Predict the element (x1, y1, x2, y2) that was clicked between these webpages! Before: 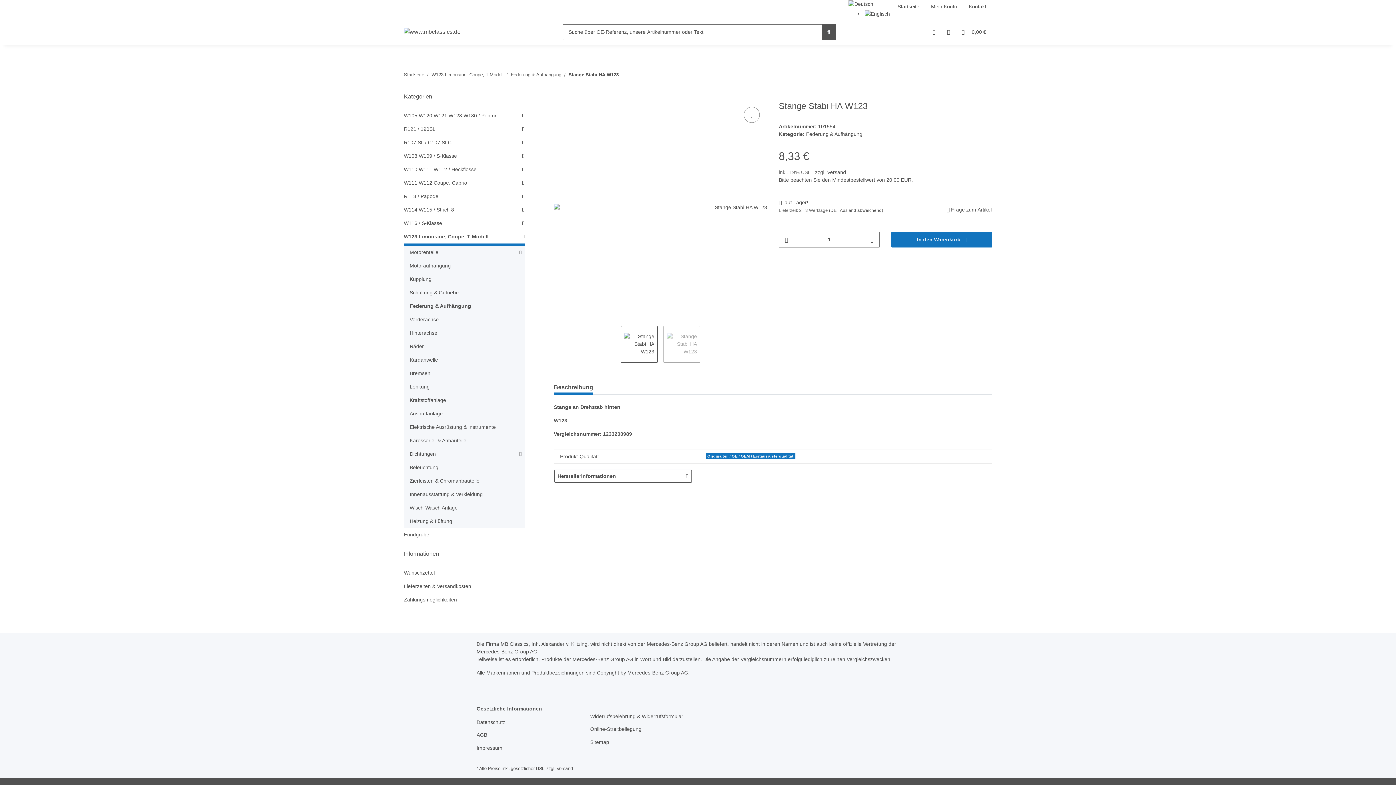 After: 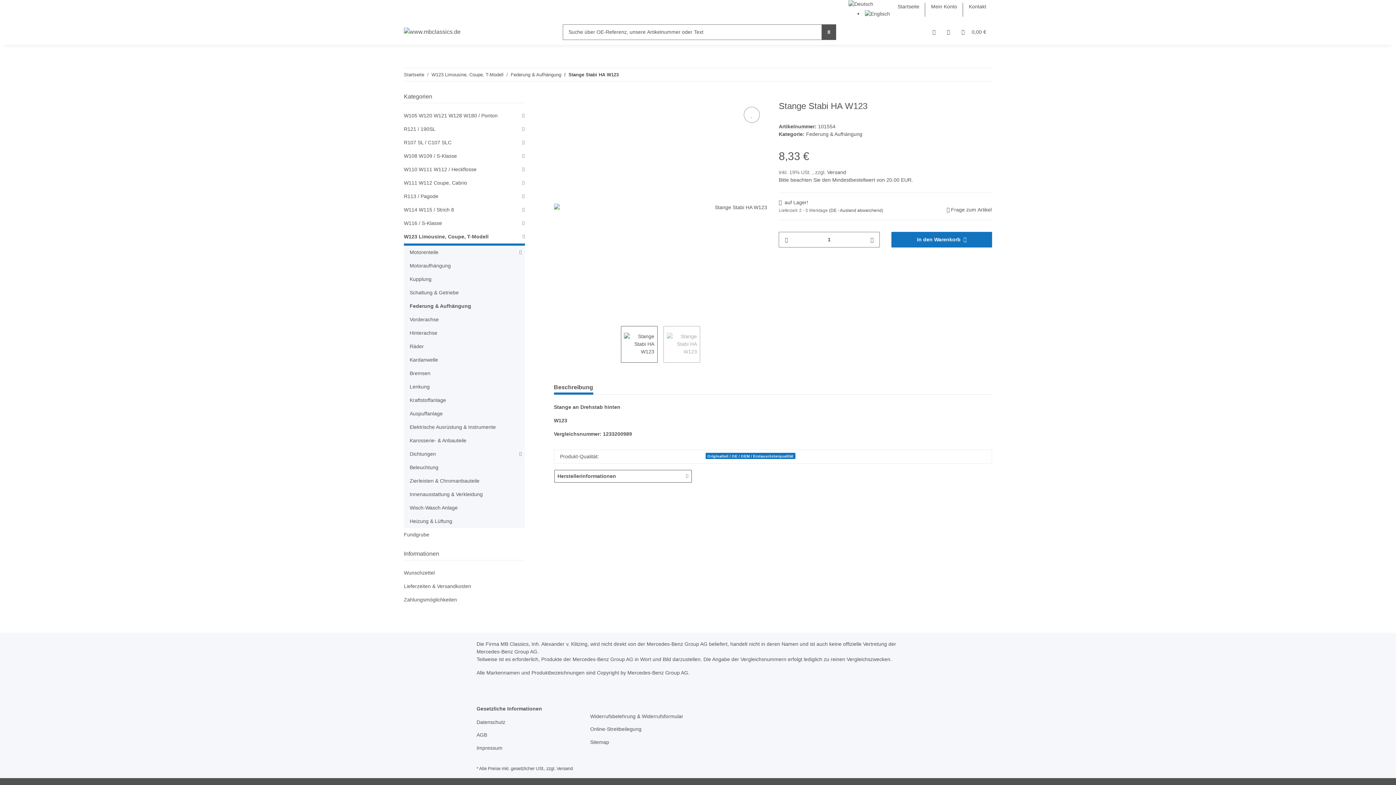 Action: label: Motorenteile bbox: (406, 245, 524, 259)